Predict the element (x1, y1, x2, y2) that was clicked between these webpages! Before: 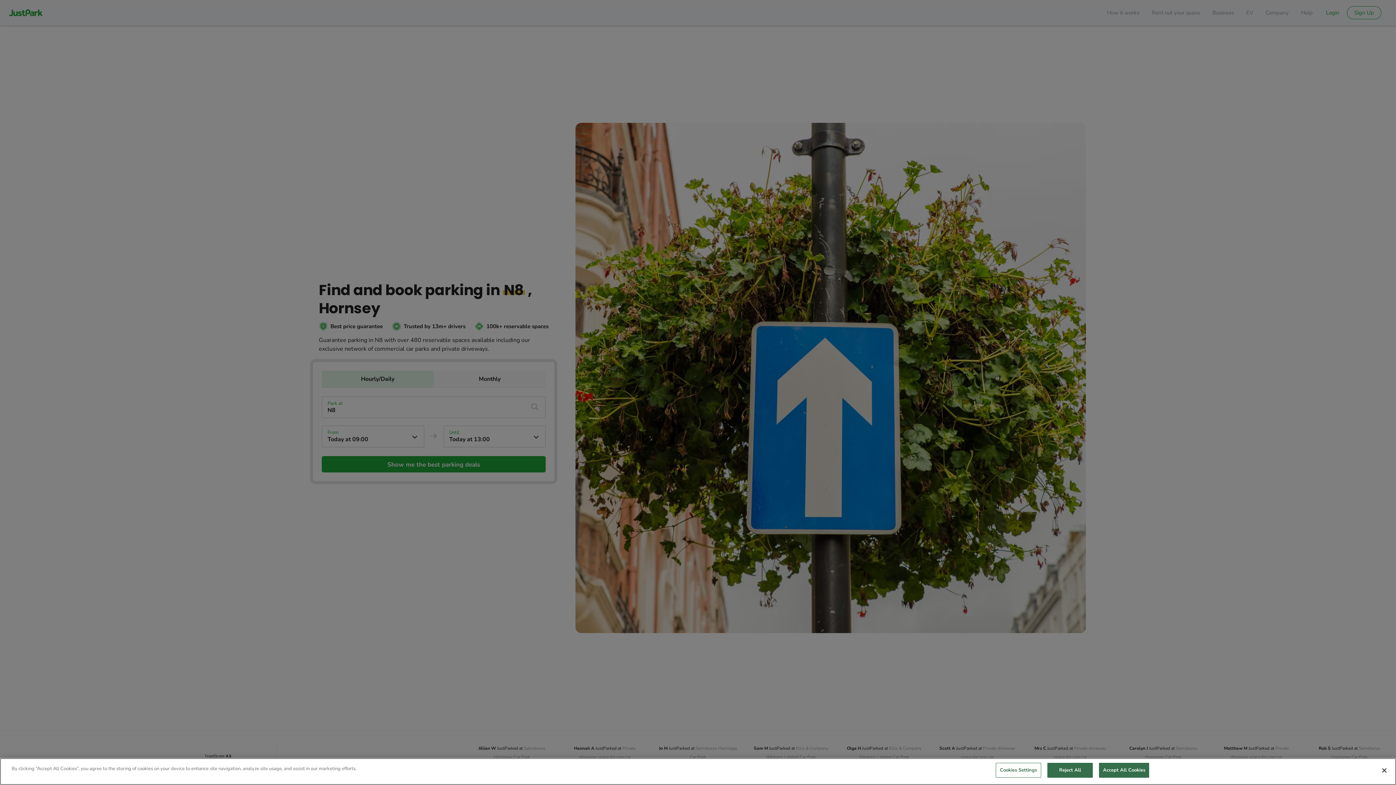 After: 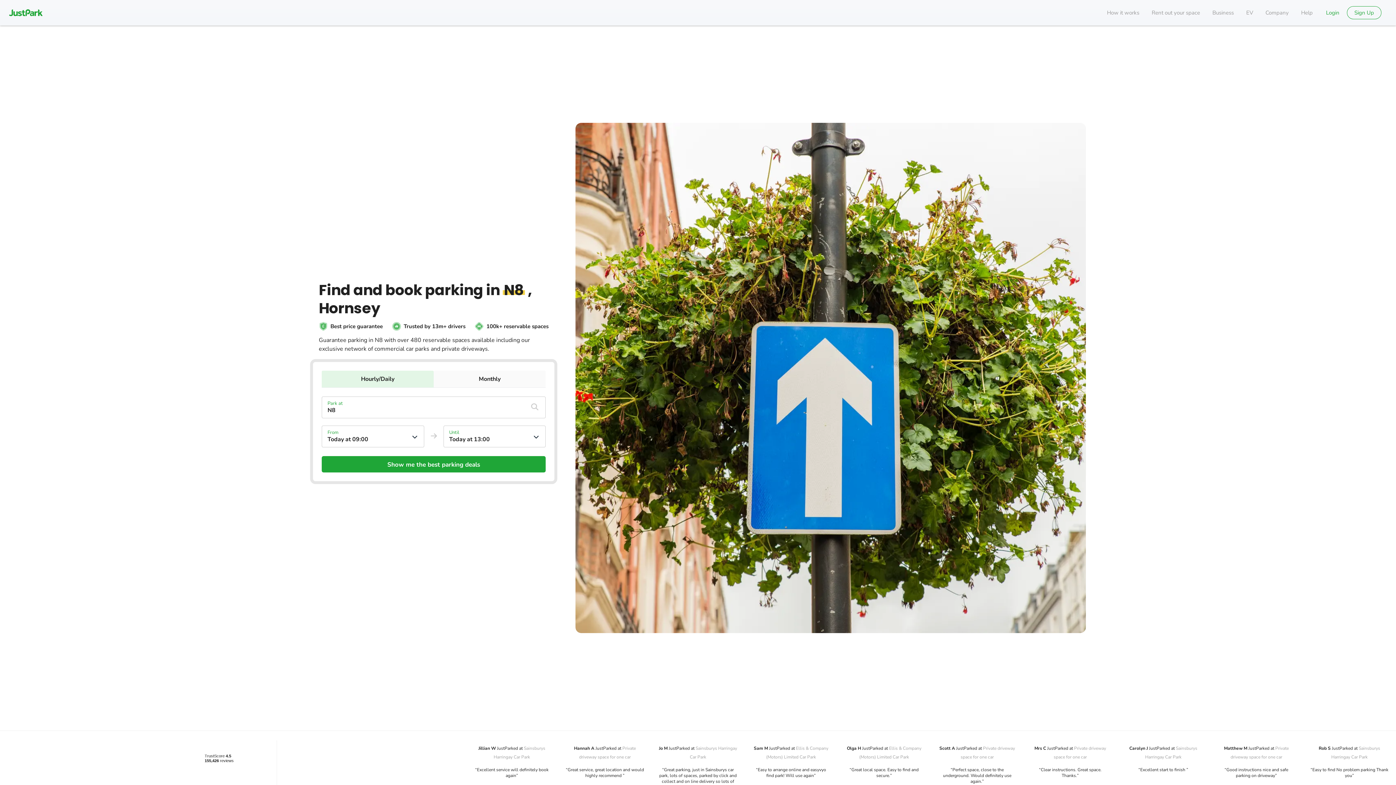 Action: label: Accept All Cookies bbox: (1099, 763, 1149, 778)